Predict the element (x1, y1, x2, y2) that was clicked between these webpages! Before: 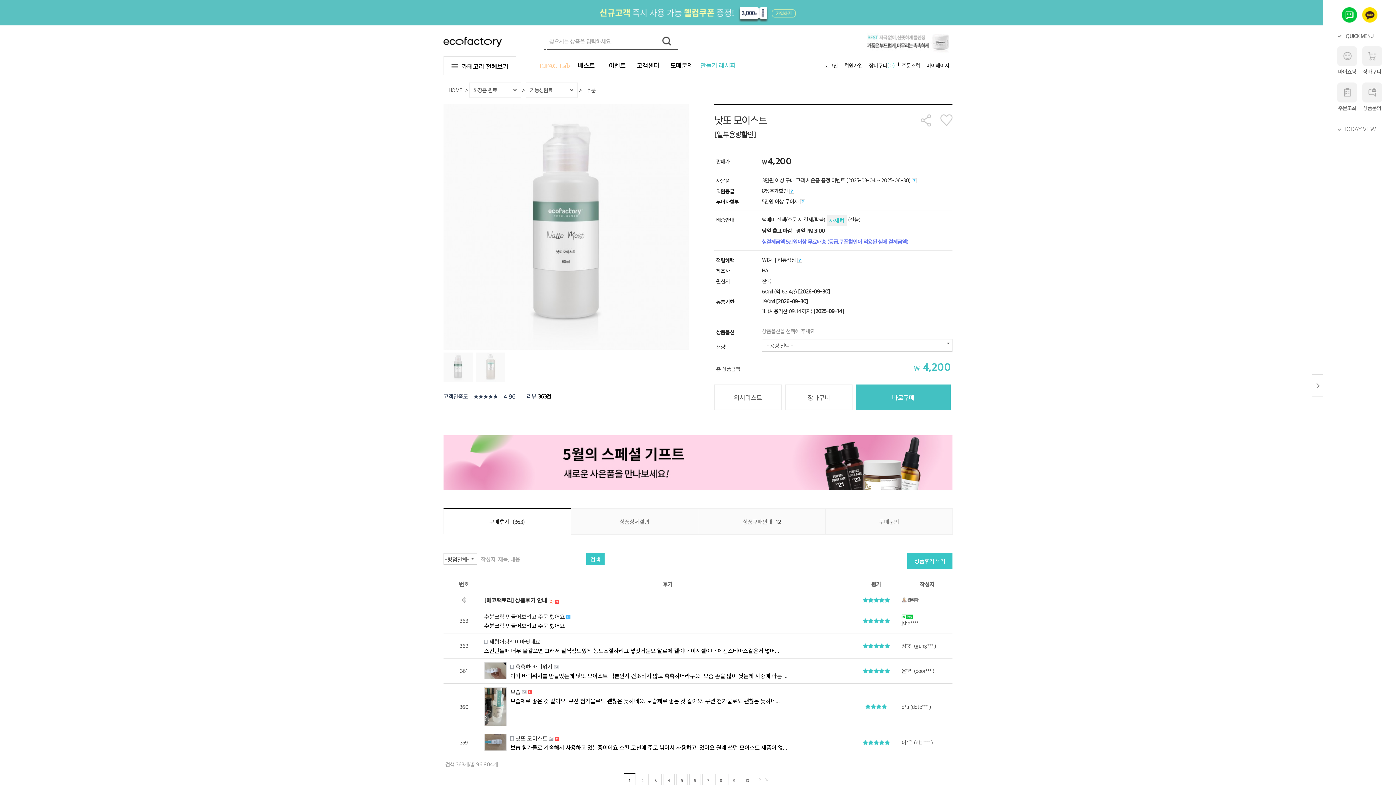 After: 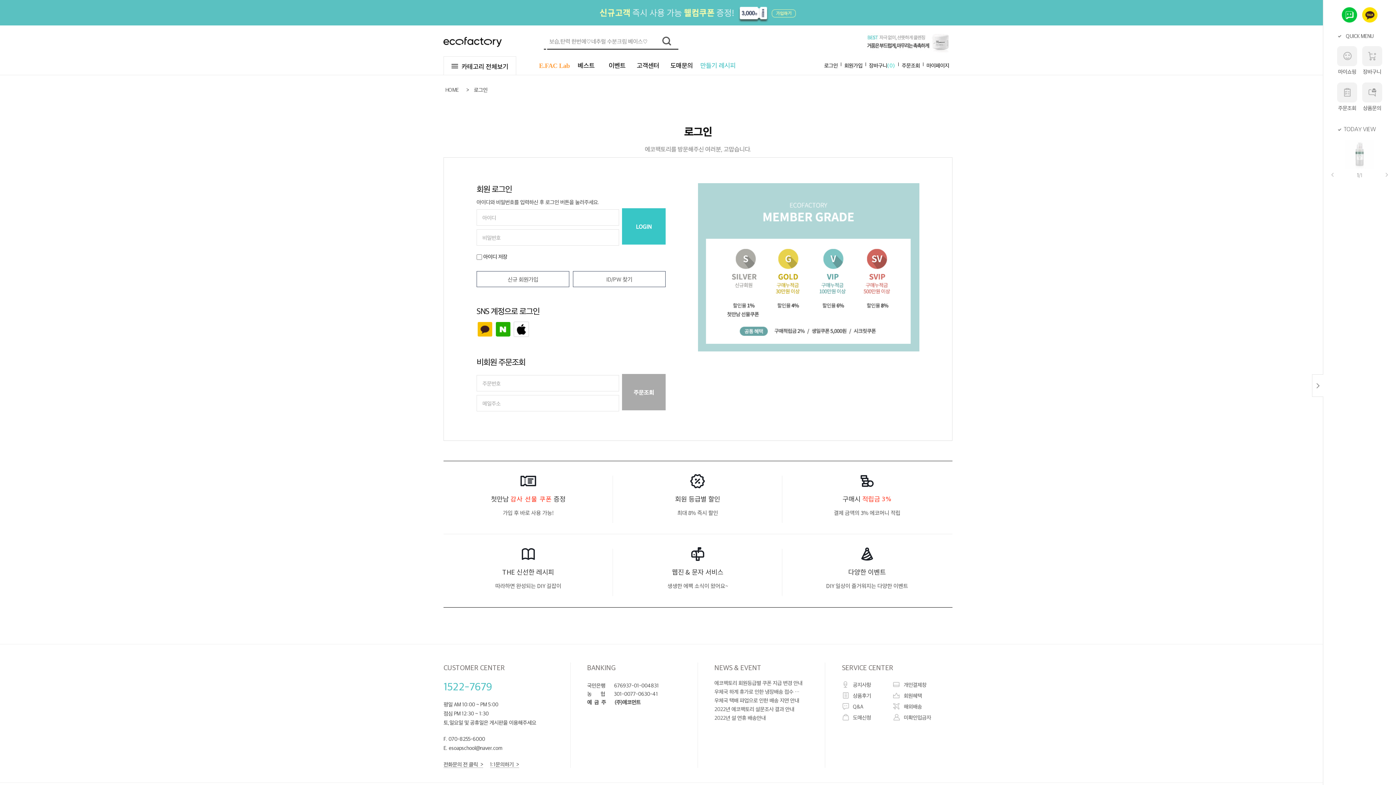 Action: bbox: (1337, 88, 1357, 111) label: 주문조회